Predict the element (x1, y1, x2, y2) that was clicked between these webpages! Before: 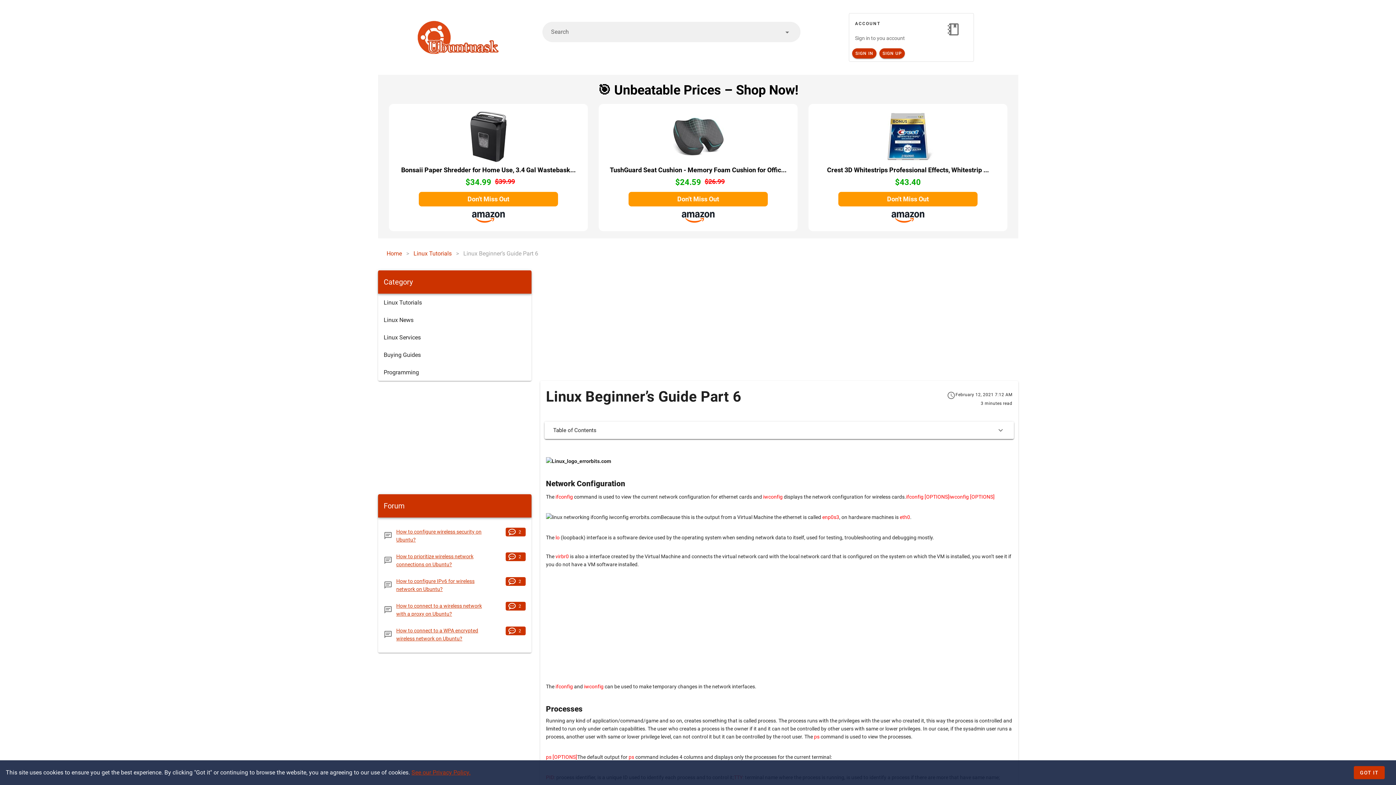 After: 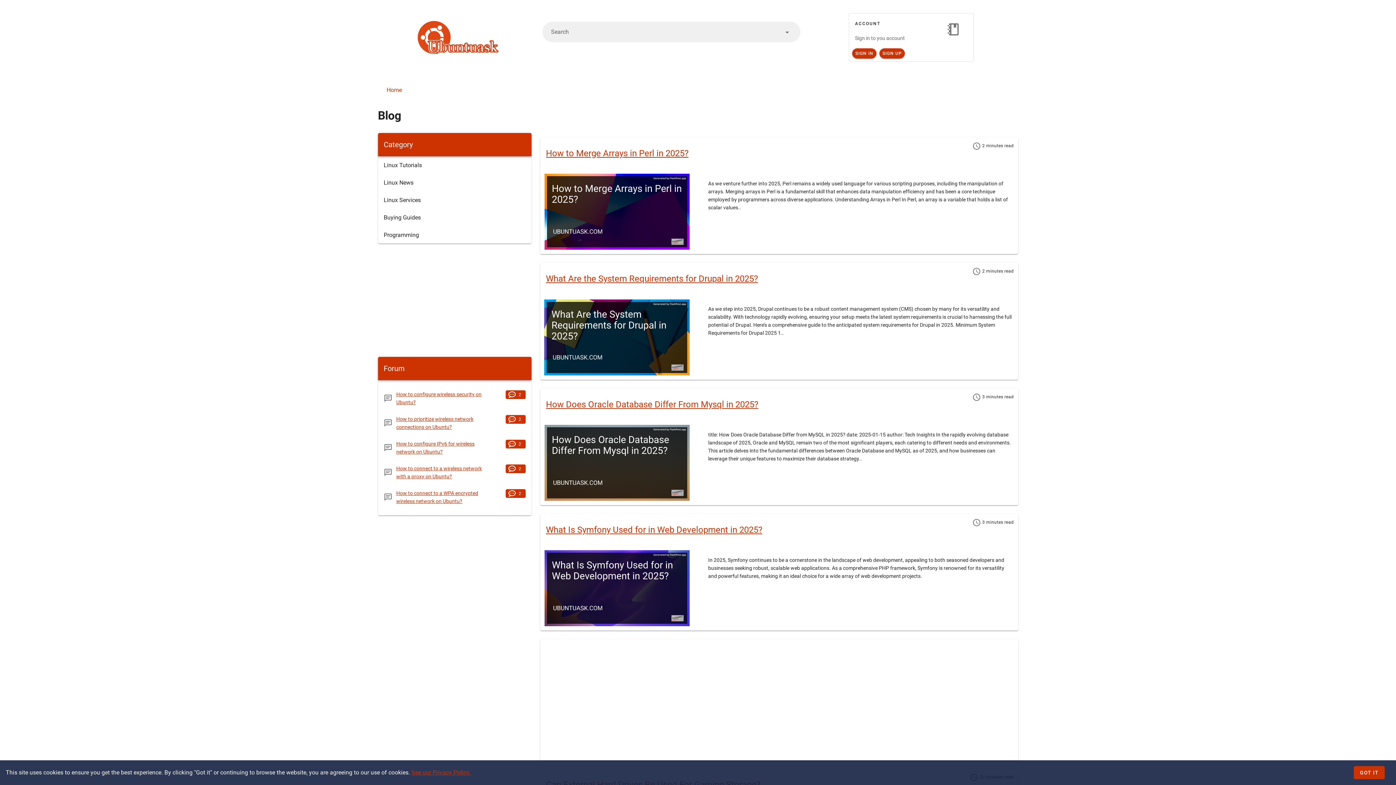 Action: label: Home bbox: (386, 249, 402, 258)